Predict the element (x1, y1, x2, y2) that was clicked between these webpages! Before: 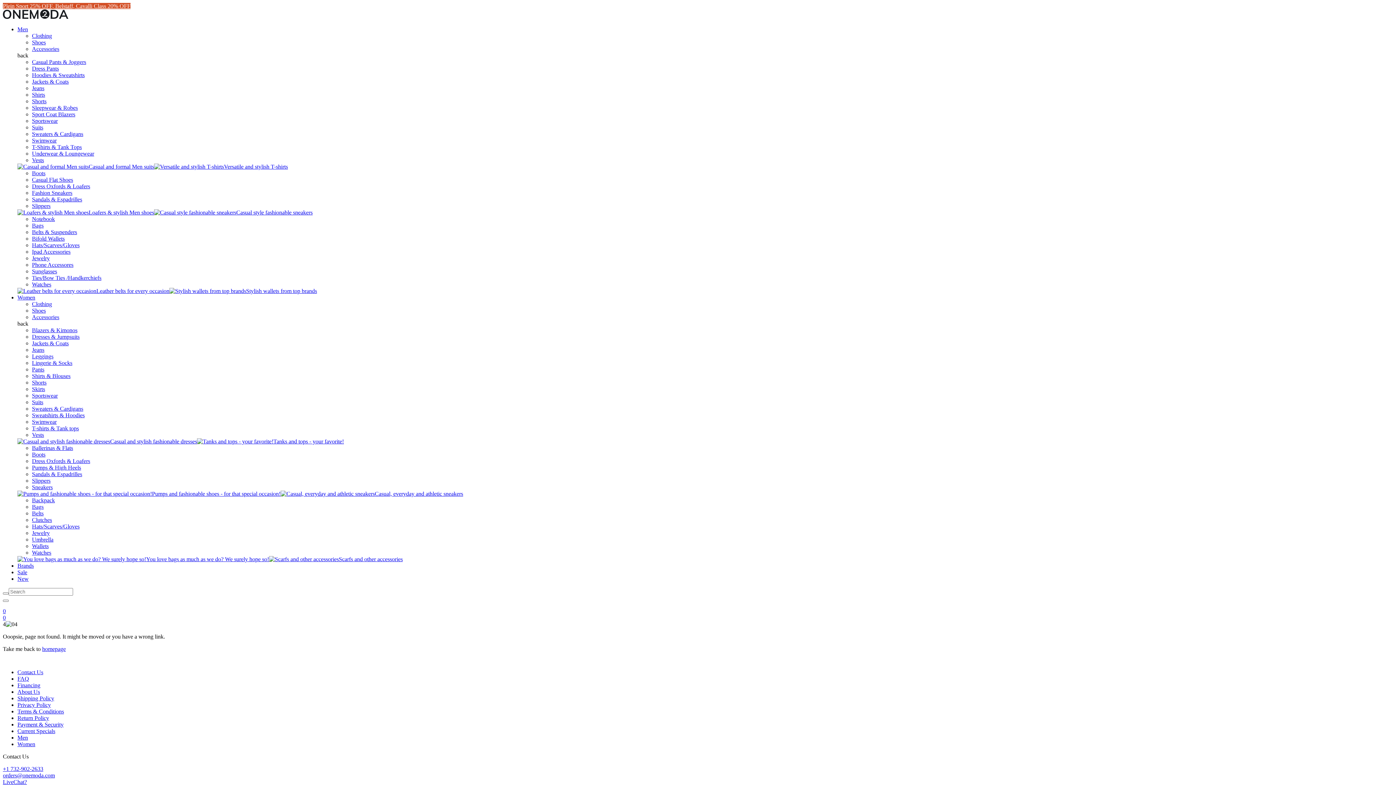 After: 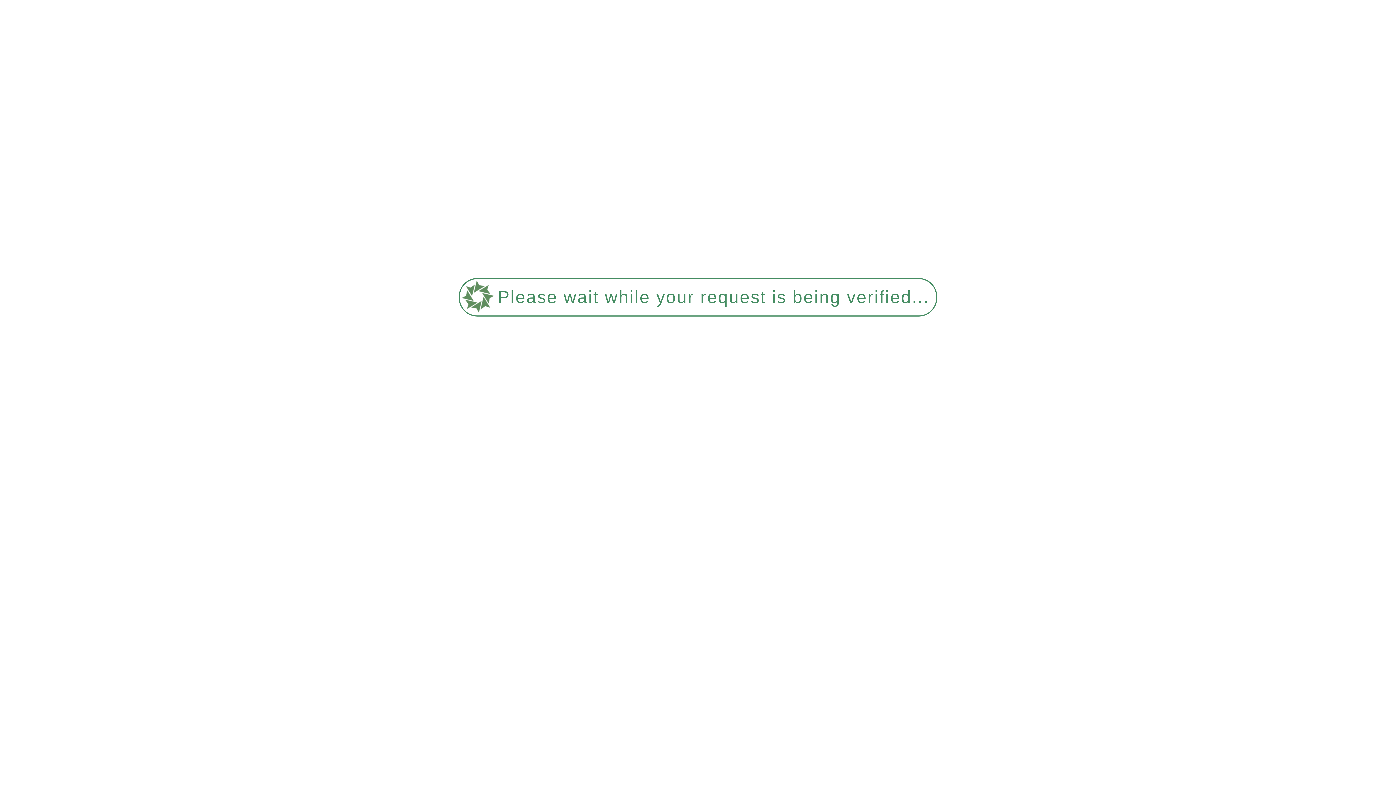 Action: bbox: (32, 549, 51, 556) label: Watches